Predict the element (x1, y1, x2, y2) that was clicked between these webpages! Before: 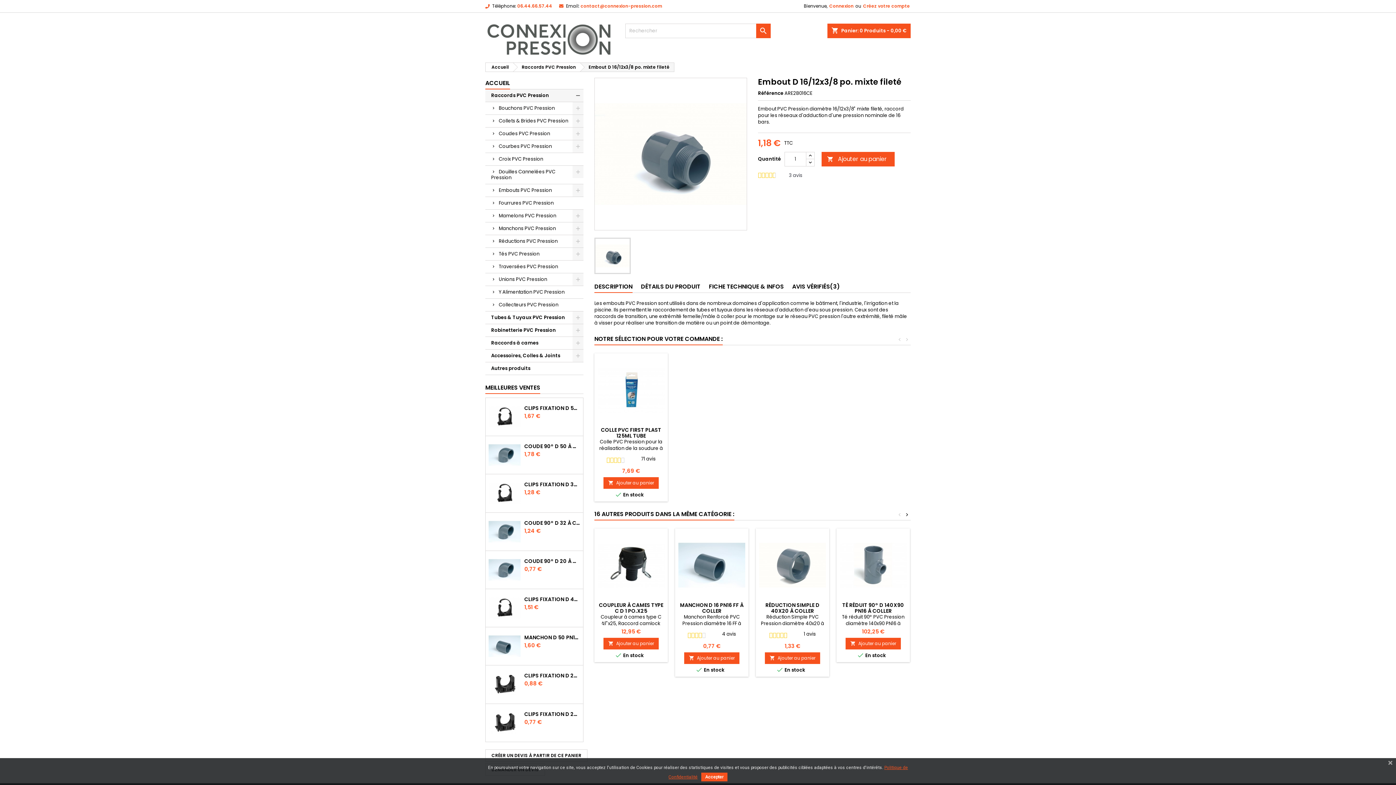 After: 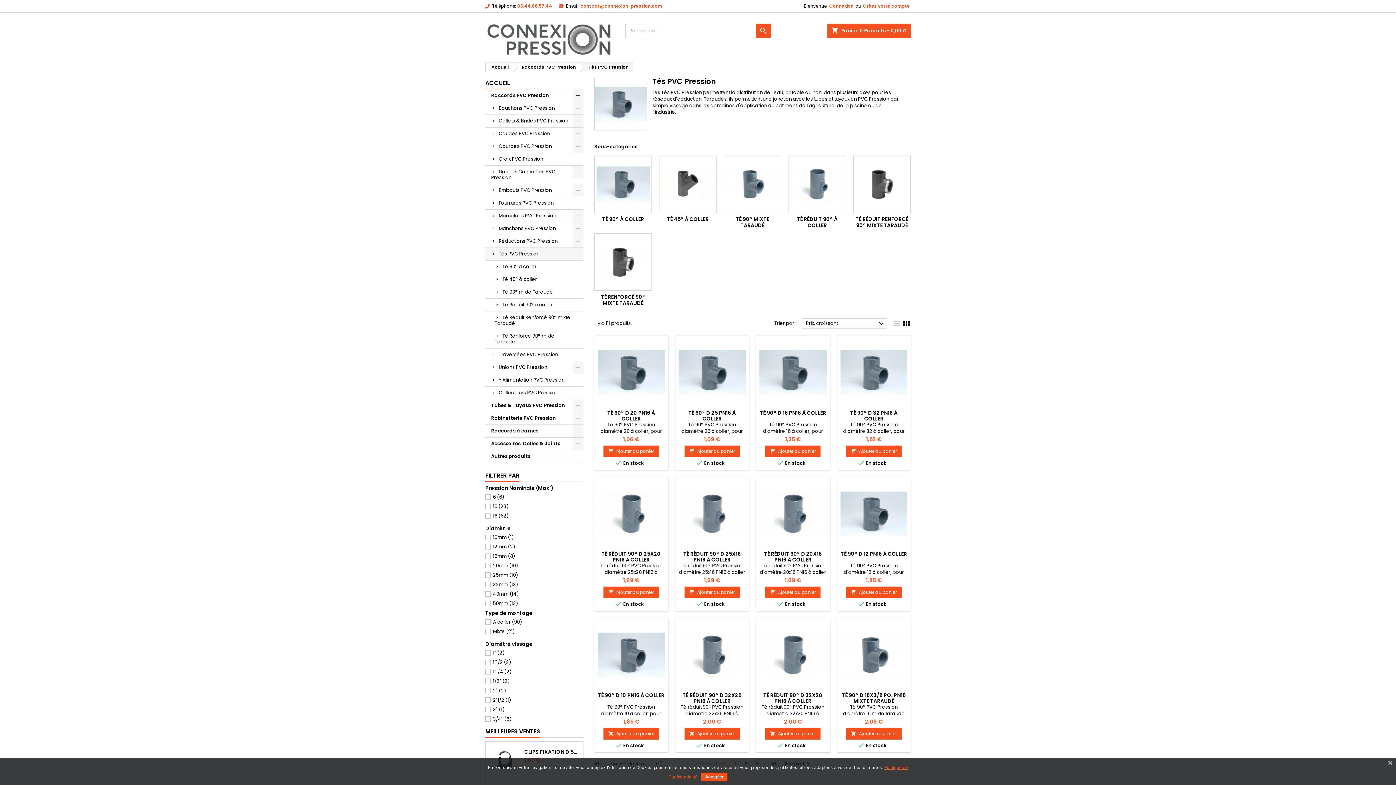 Action: bbox: (485, 248, 583, 260) label: Tés PVC Pression